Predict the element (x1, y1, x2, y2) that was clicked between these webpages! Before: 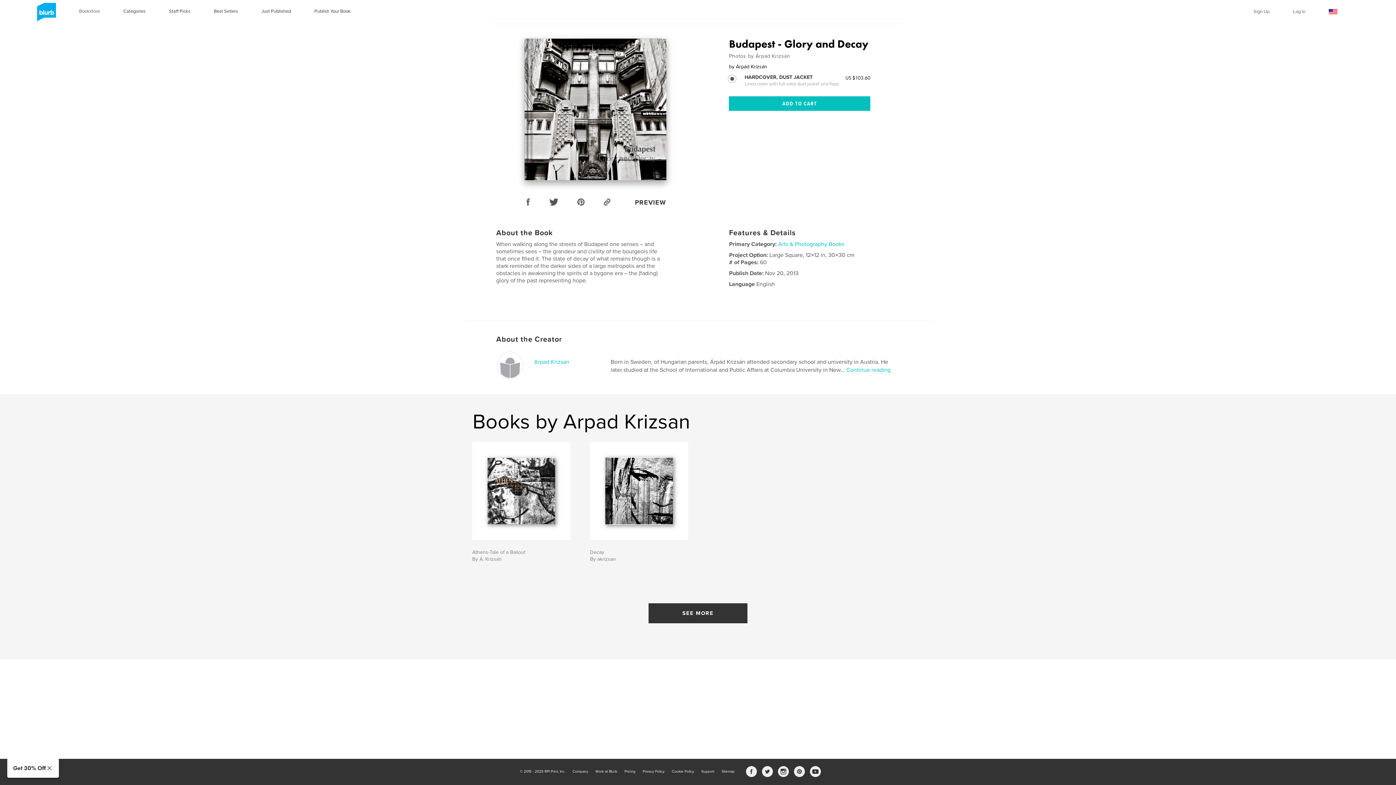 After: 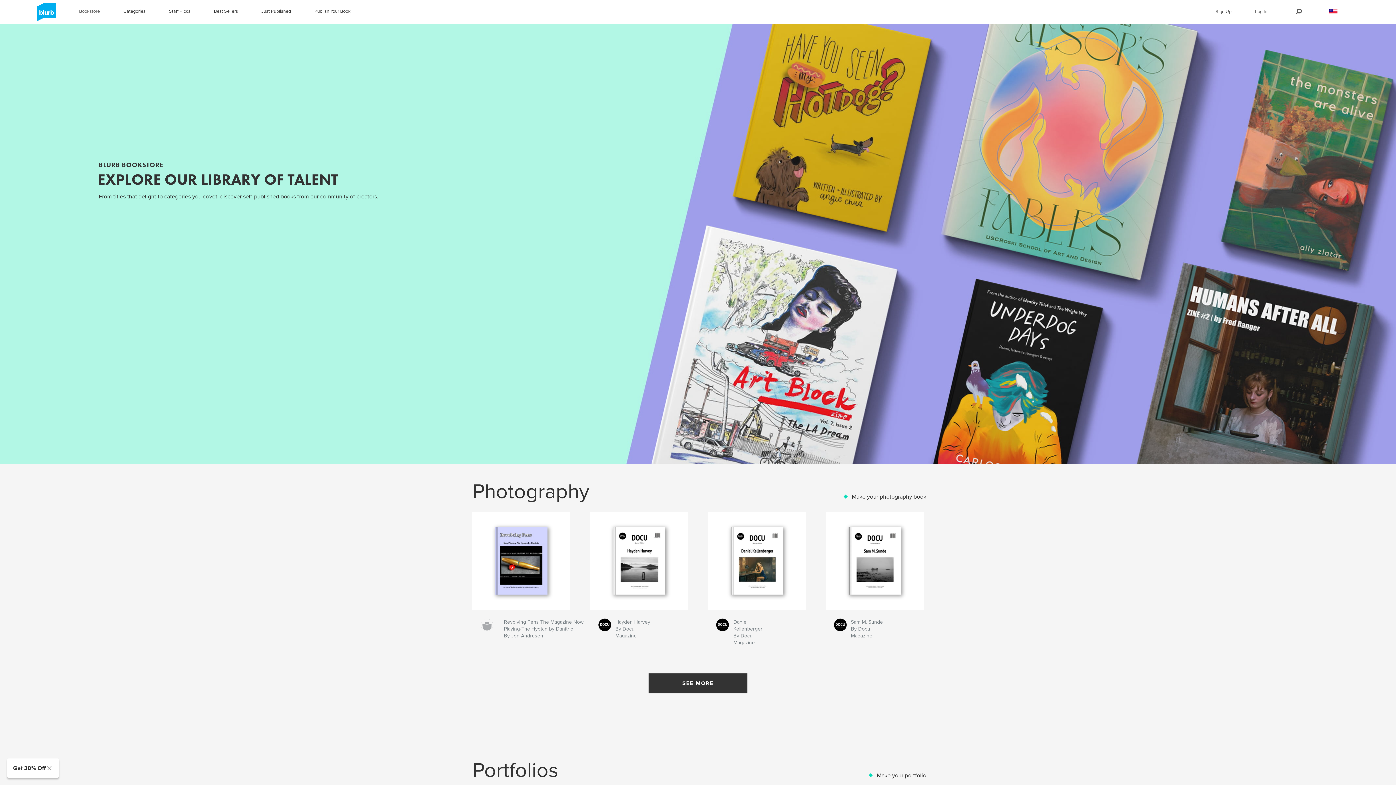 Action: label: Bookstore bbox: (79, 8, 99, 15)